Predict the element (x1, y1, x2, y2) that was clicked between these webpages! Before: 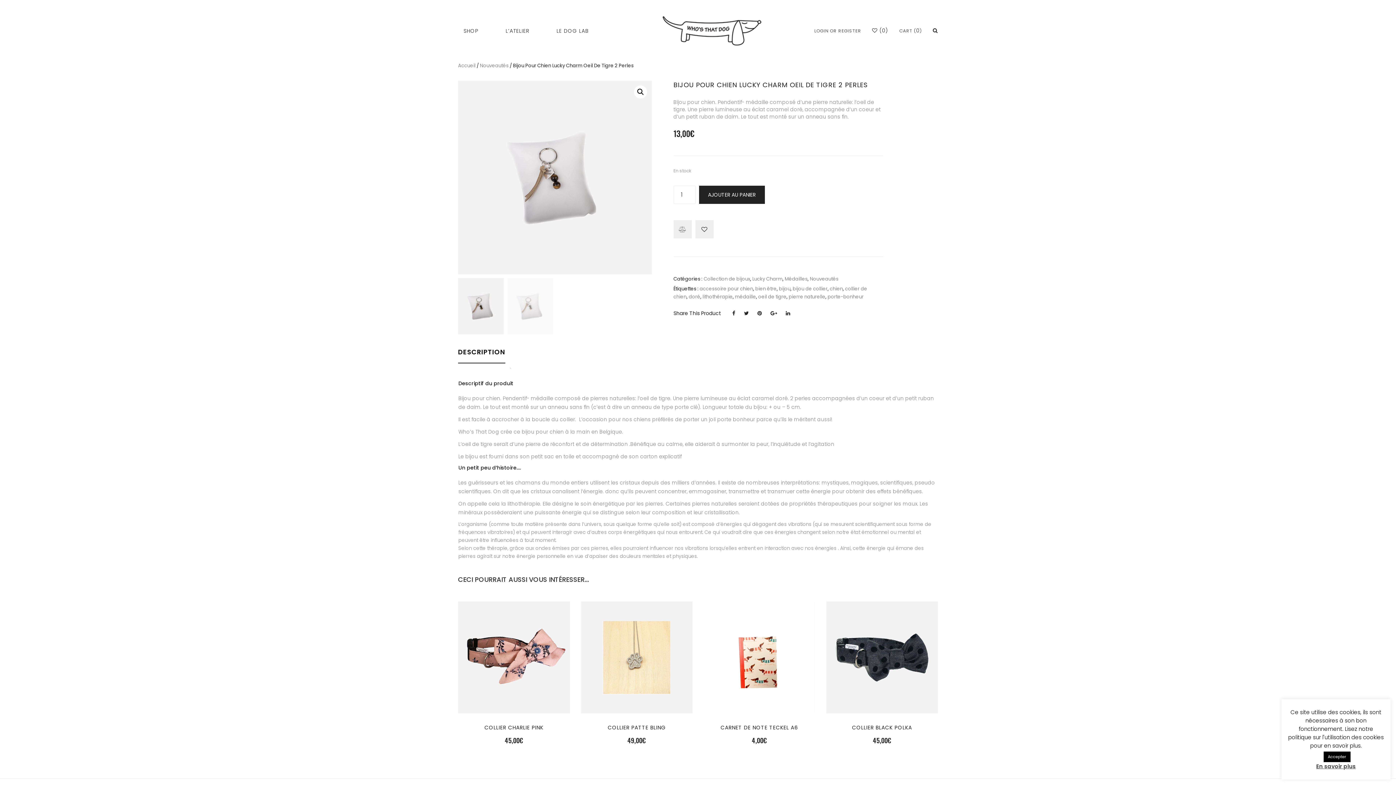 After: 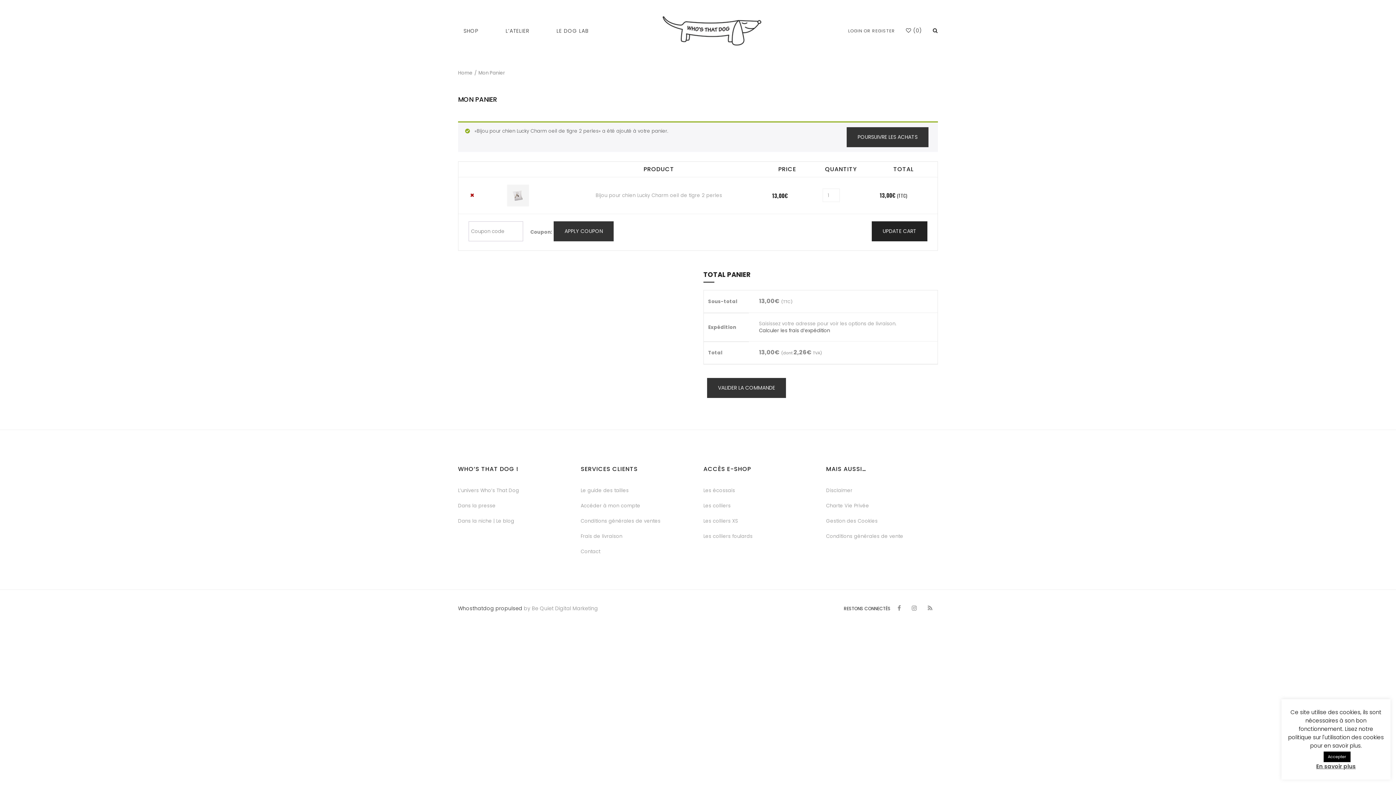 Action: bbox: (699, 185, 764, 204) label: AJOUTER AU PANIER